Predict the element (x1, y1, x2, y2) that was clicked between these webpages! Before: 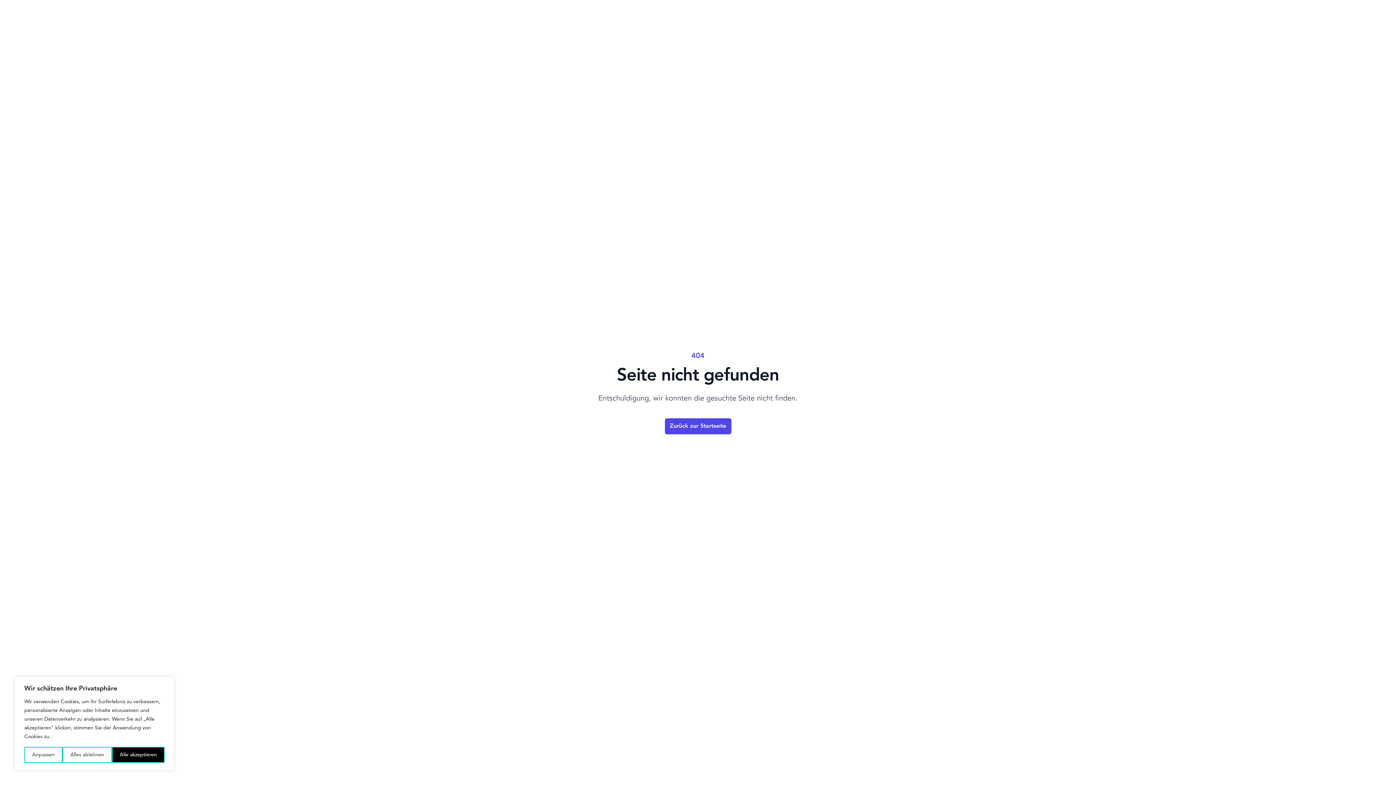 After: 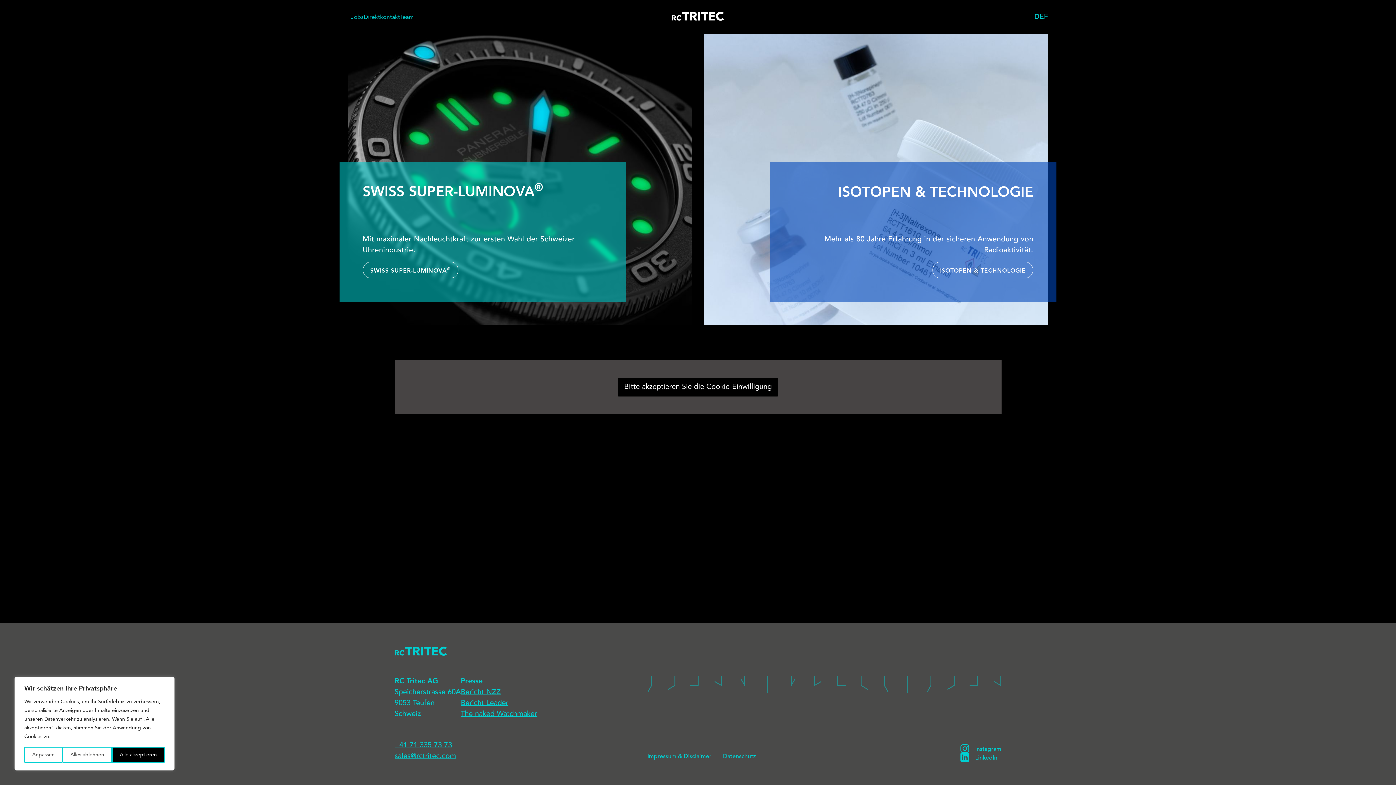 Action: label: Zurück zur Startseite bbox: (664, 418, 731, 434)